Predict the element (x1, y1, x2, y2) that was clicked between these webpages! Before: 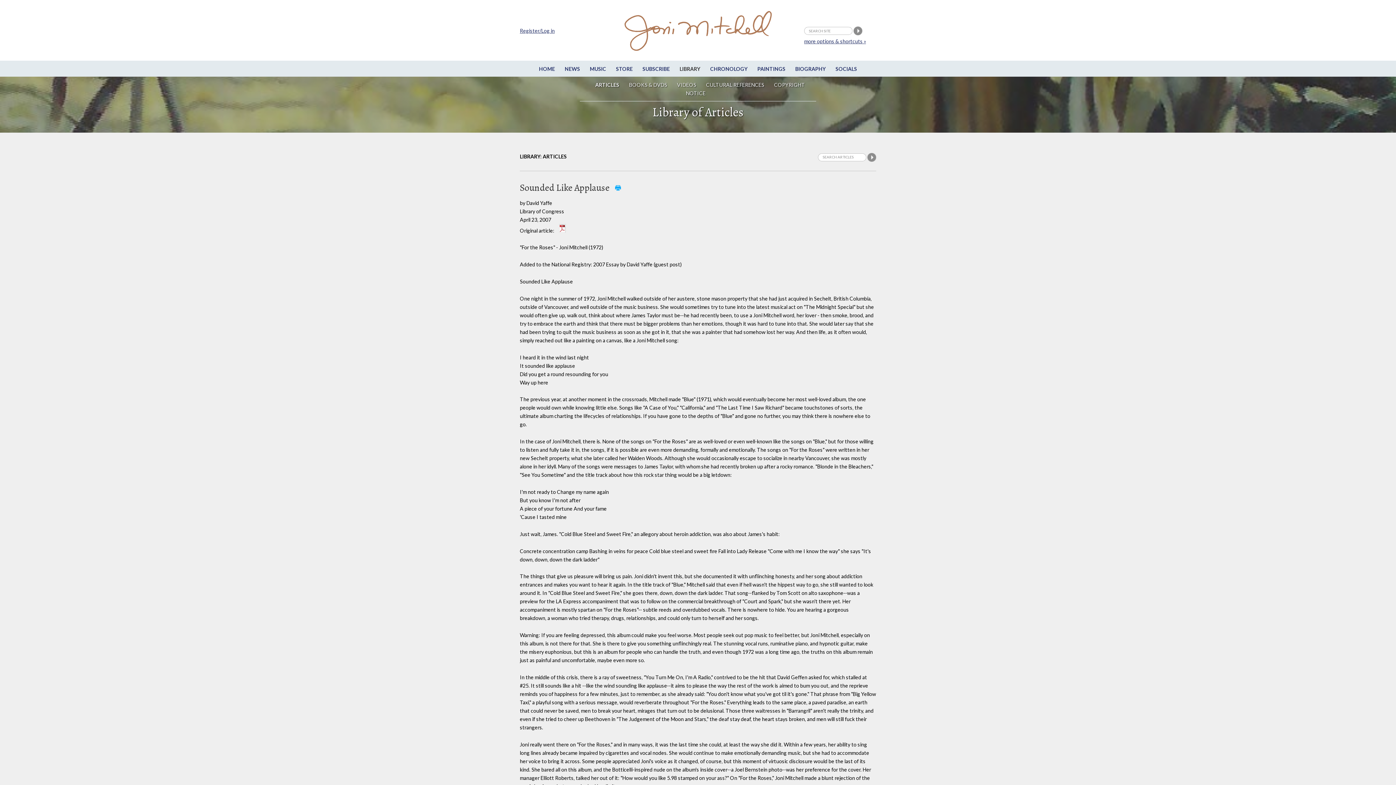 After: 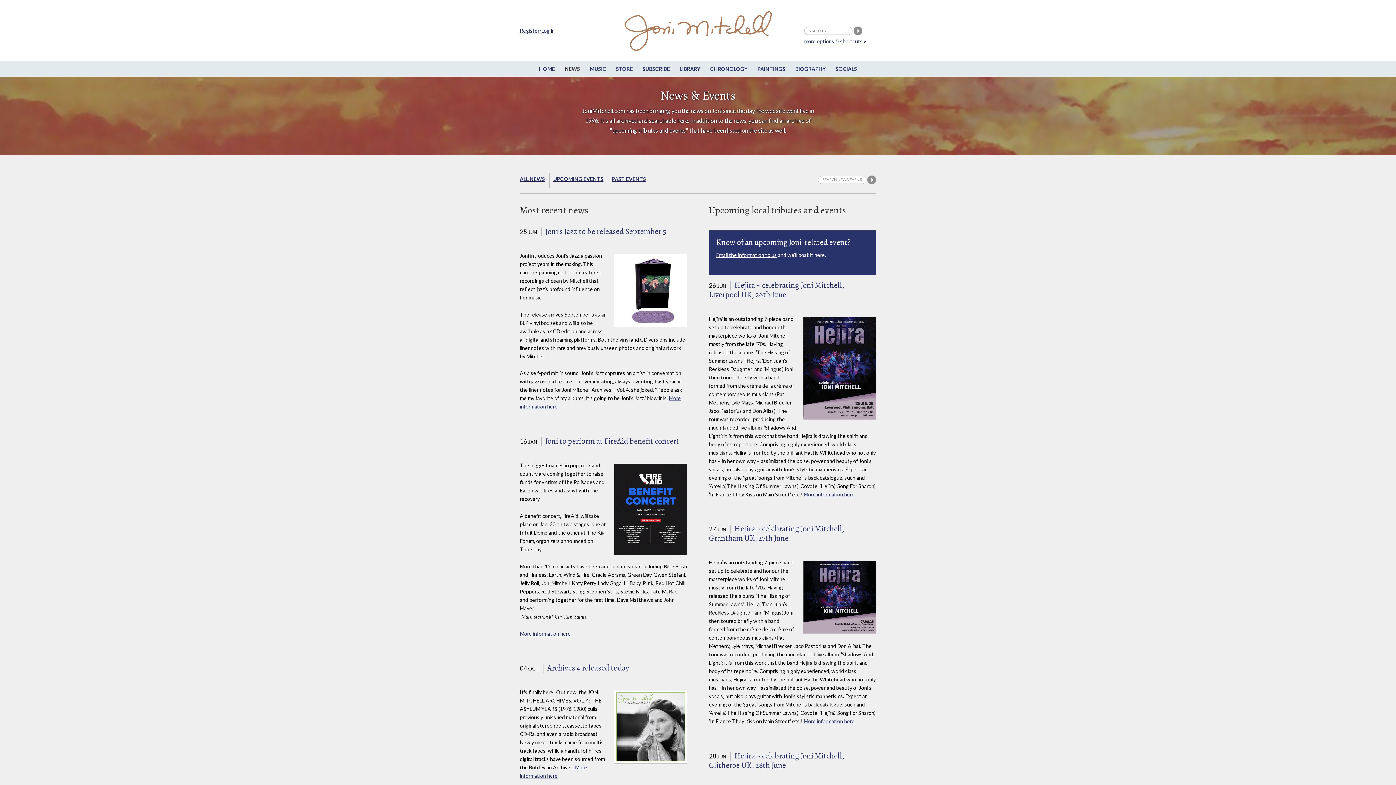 Action: bbox: (560, 65, 584, 72) label: NEWS